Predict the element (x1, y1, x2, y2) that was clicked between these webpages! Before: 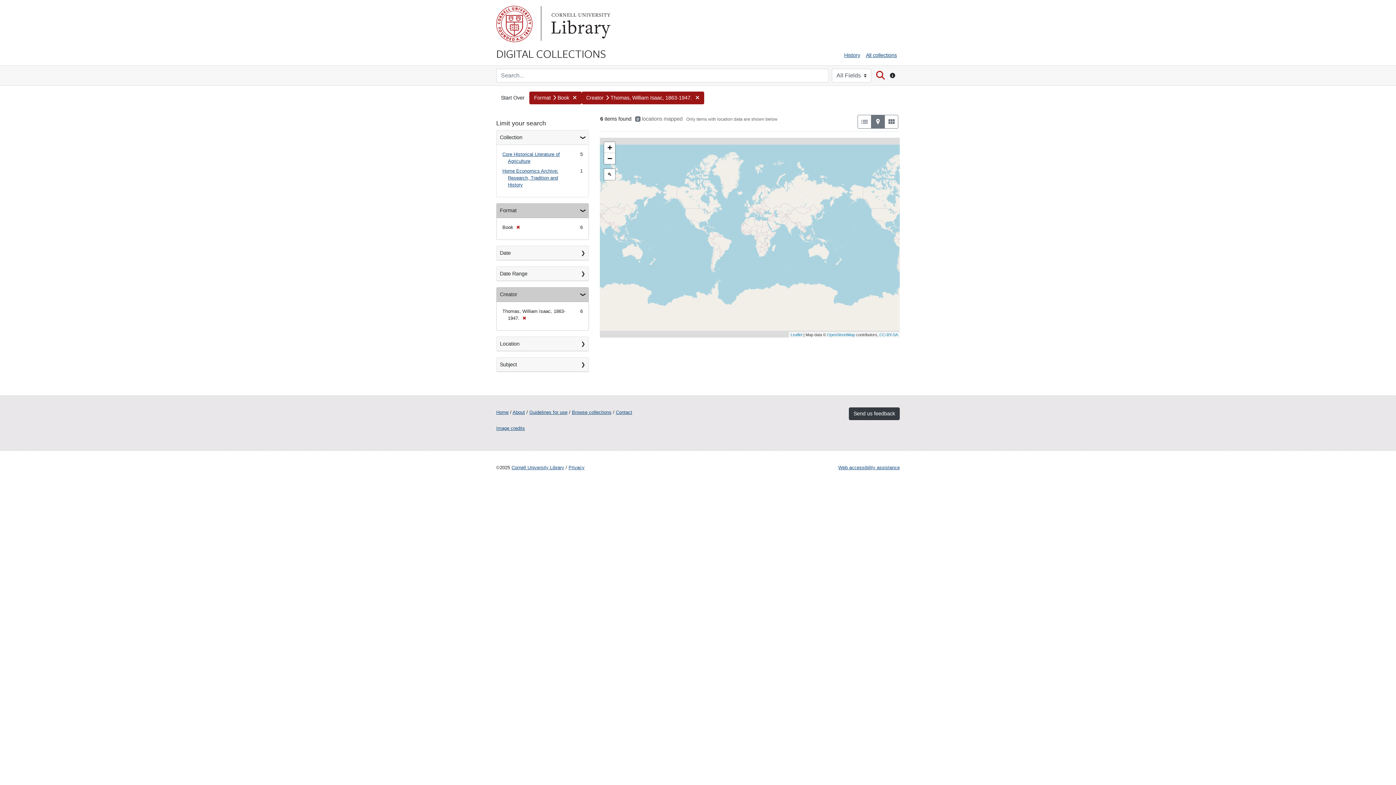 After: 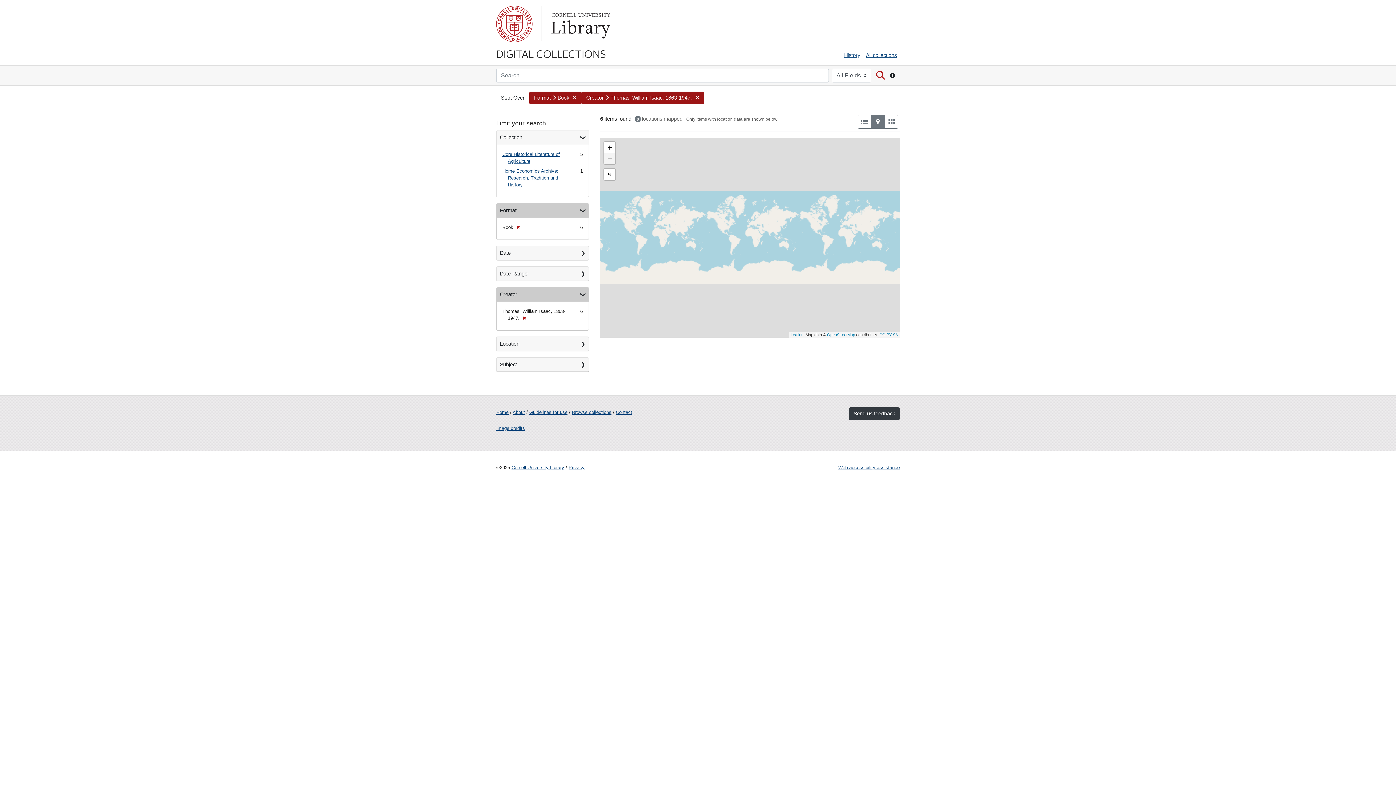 Action: bbox: (604, 153, 615, 164) label: Zoom out